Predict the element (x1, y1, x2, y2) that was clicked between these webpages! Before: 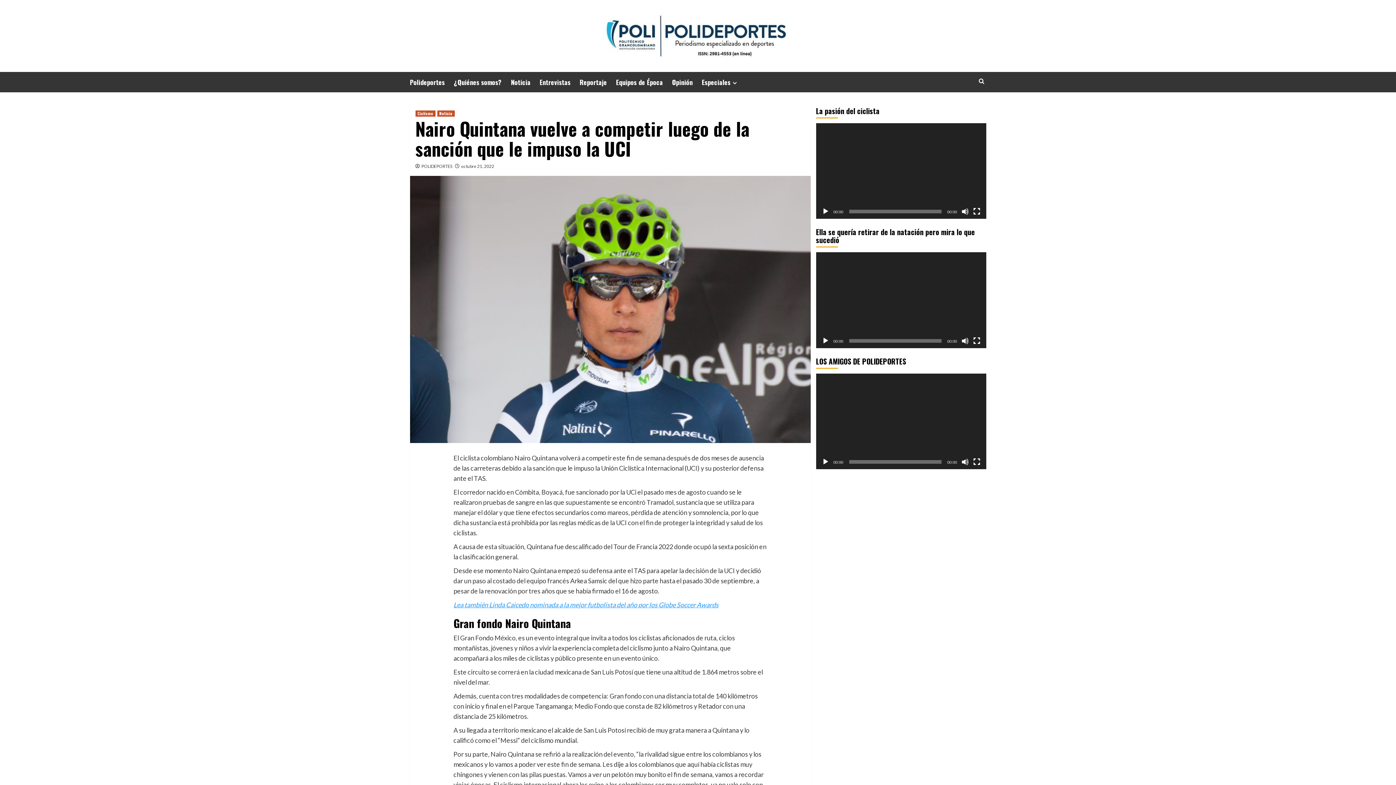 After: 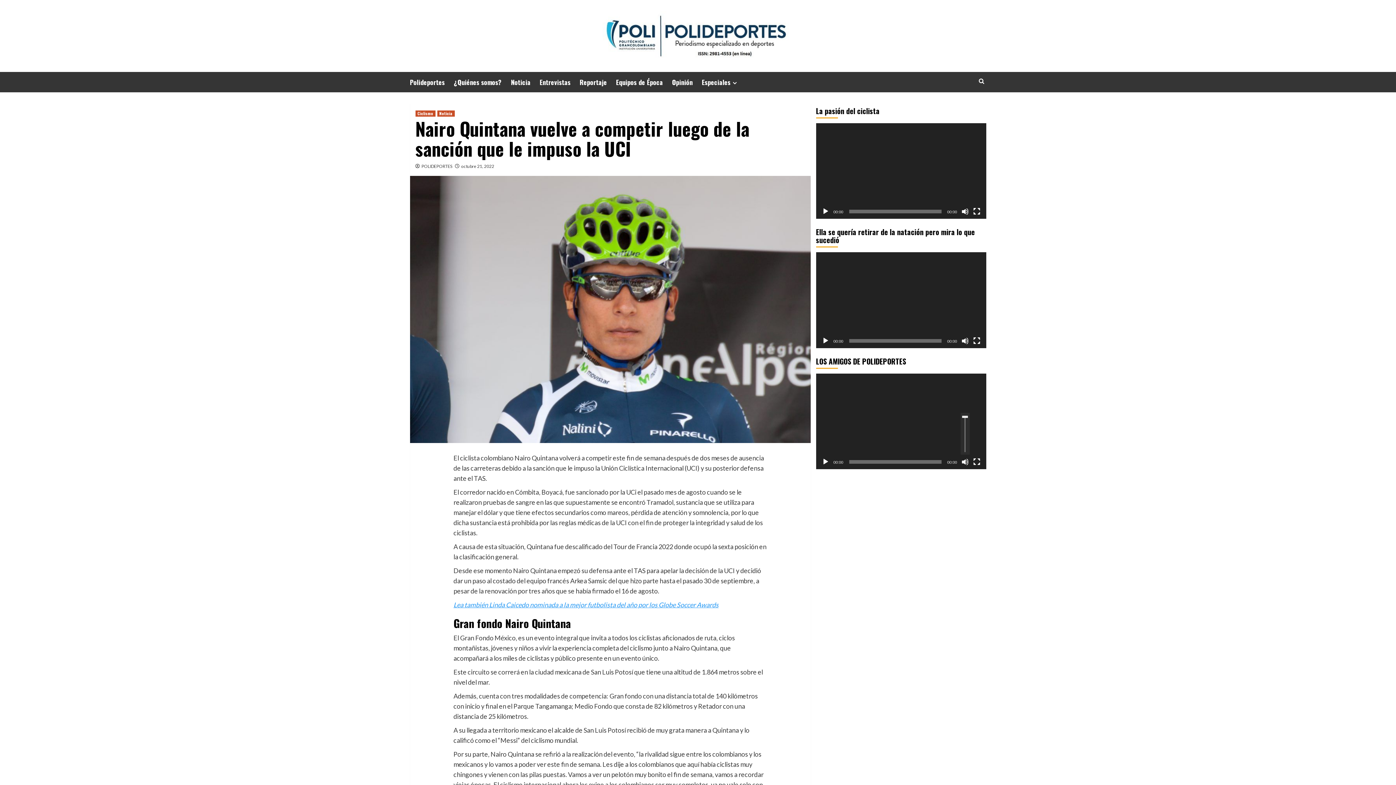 Action: bbox: (961, 458, 968, 465) label: Silenciar